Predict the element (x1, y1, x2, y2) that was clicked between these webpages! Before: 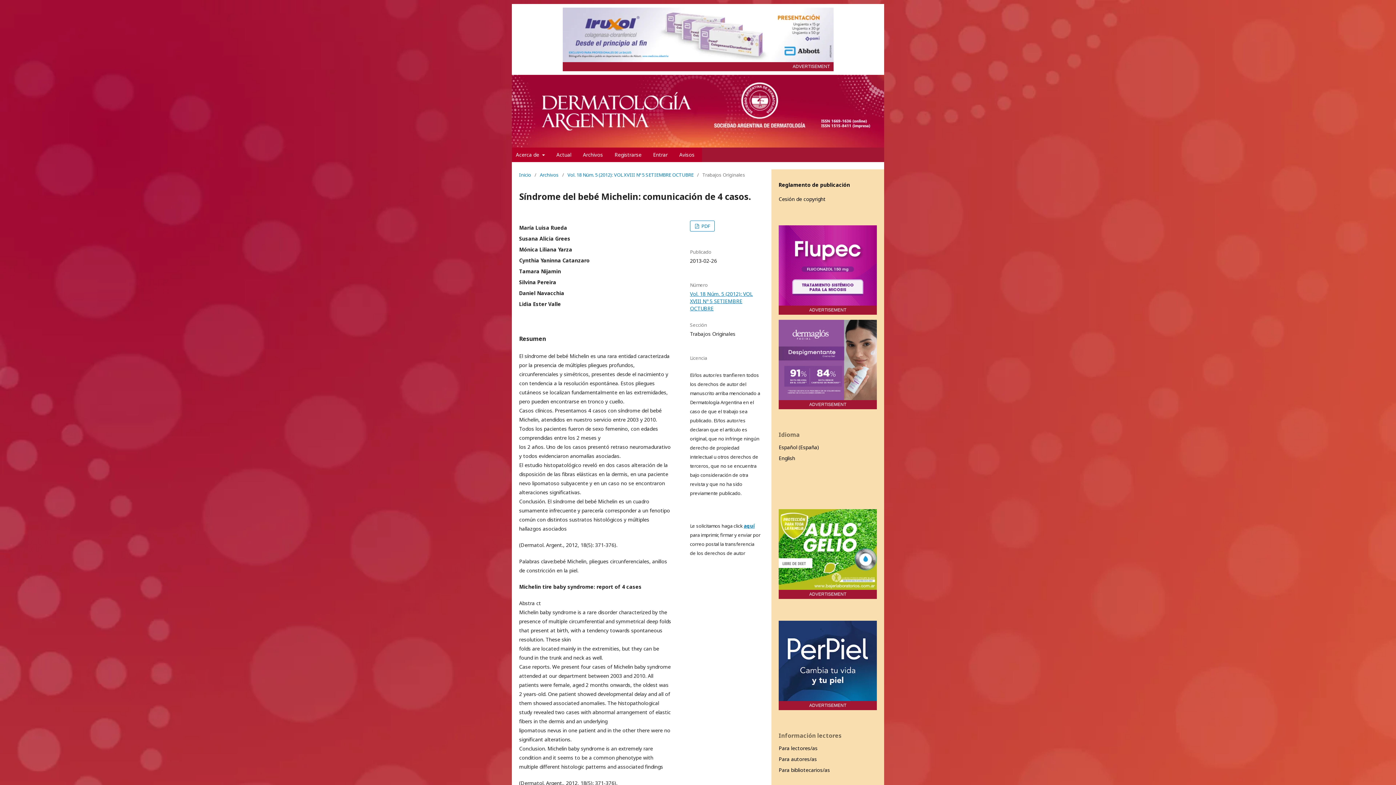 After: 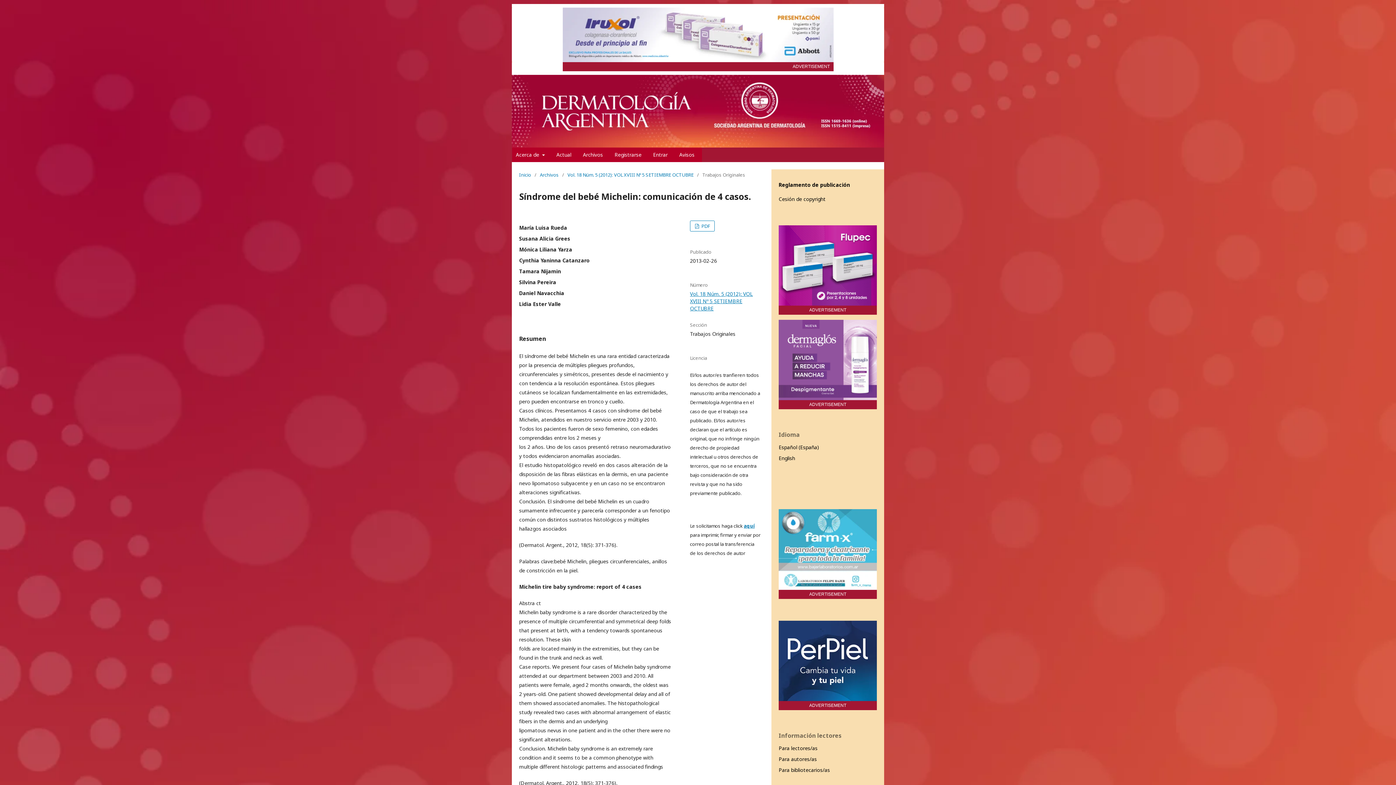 Action: bbox: (512, 7, 884, 62)